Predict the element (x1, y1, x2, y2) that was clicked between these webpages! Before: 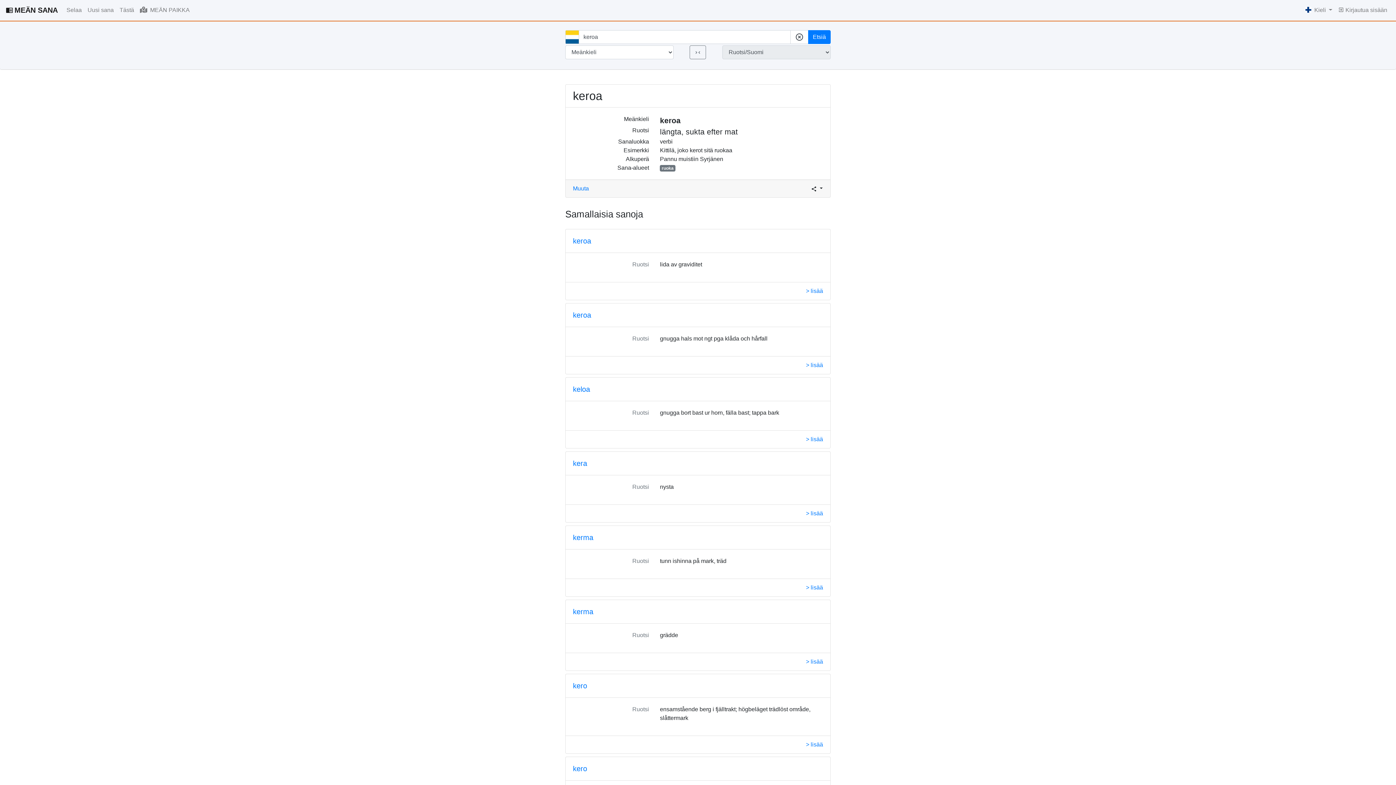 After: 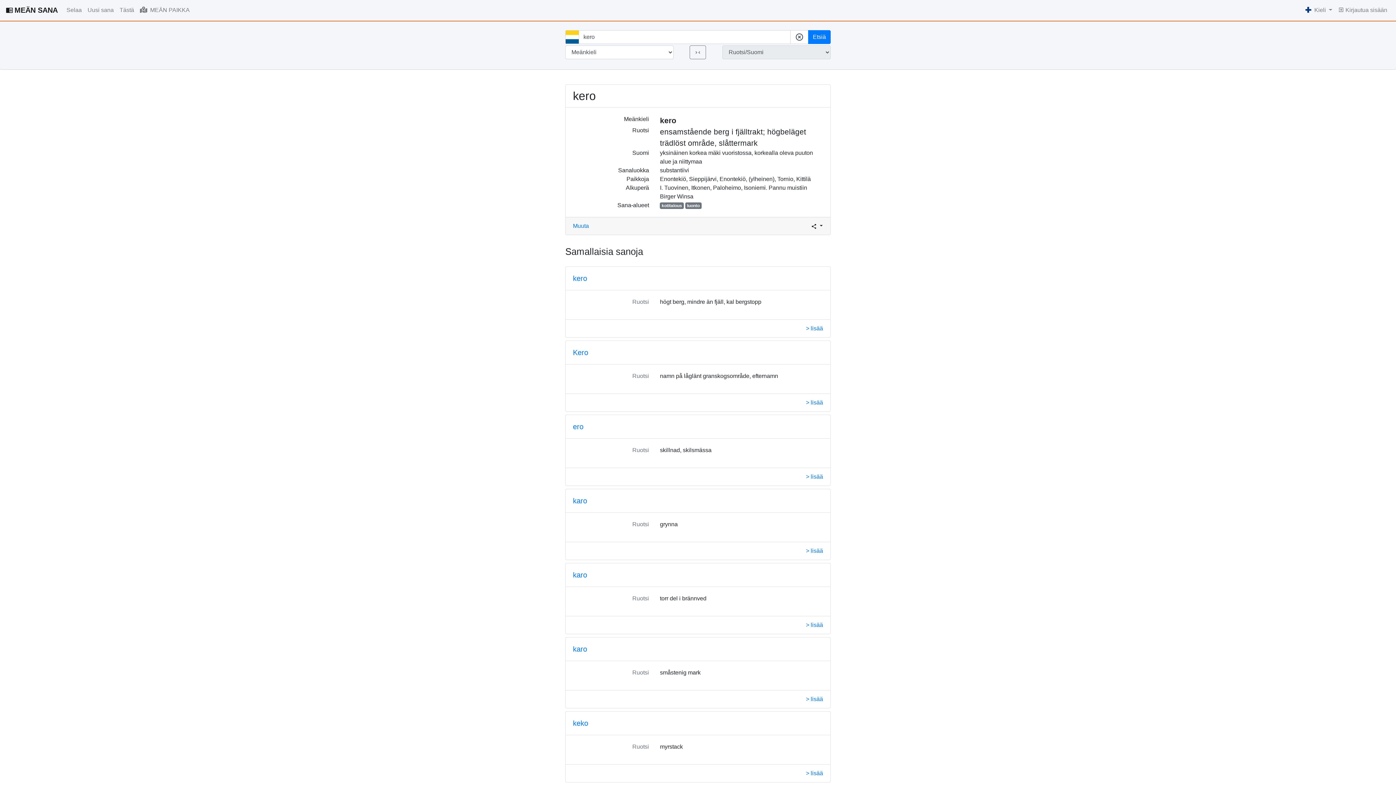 Action: label: kero bbox: (565, 677, 830, 698)